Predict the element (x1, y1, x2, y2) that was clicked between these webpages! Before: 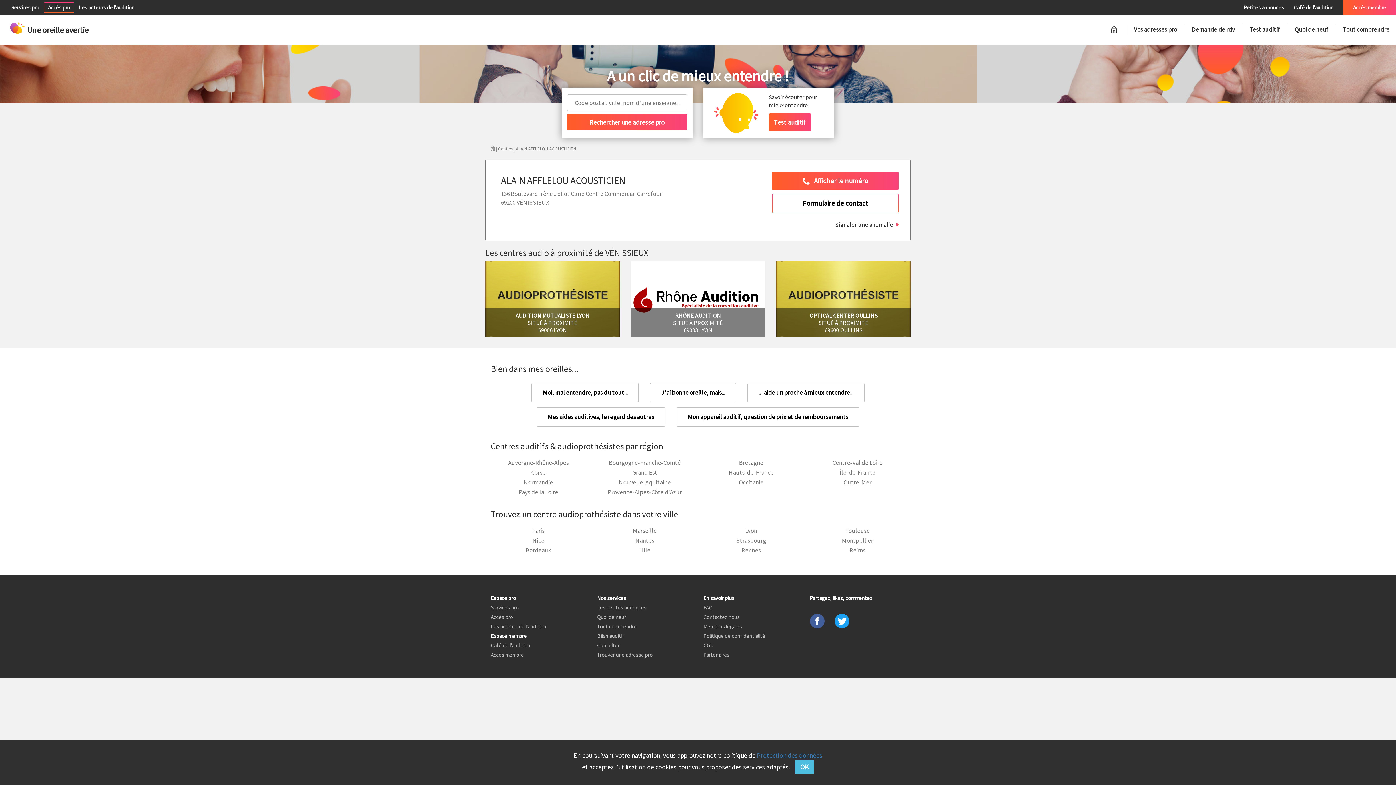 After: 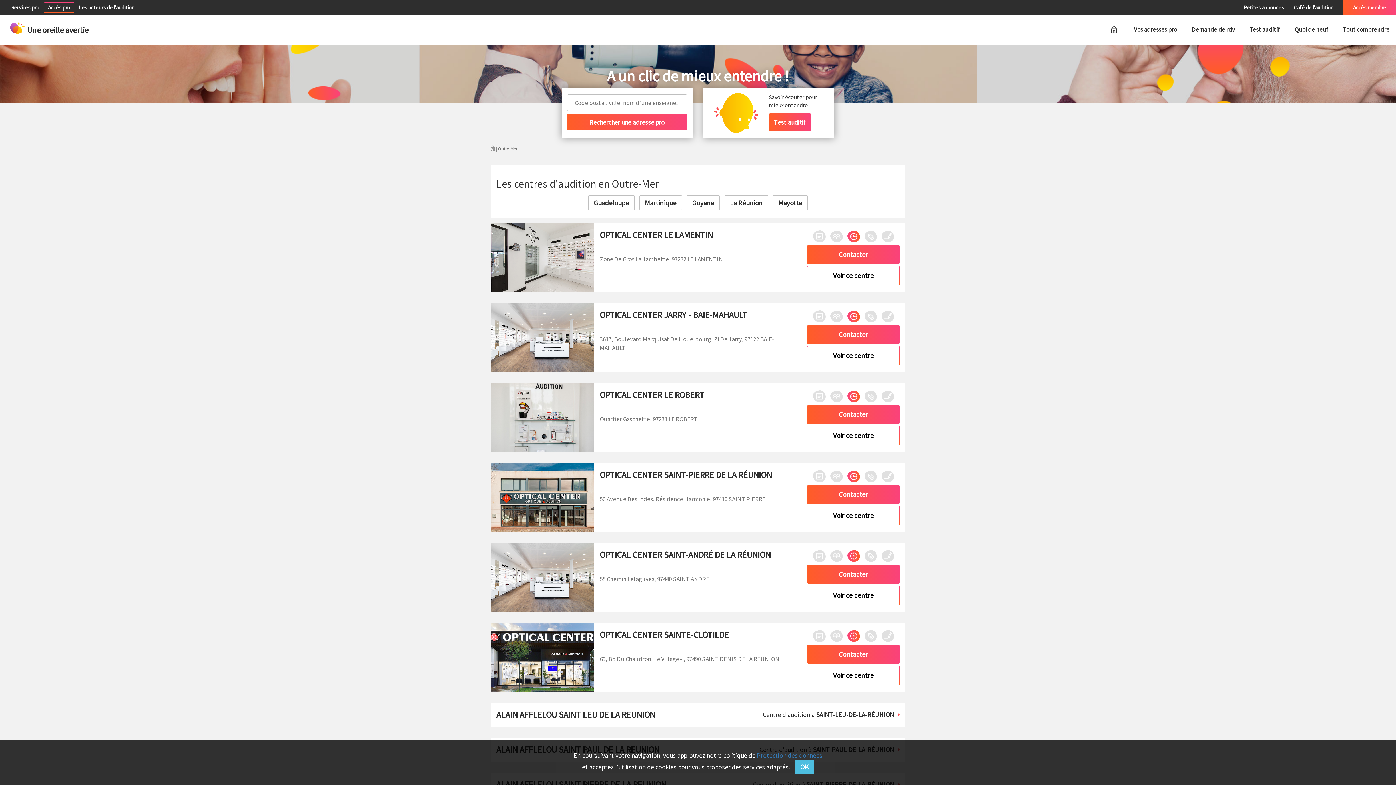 Action: bbox: (843, 478, 871, 486) label: Outre-Mer